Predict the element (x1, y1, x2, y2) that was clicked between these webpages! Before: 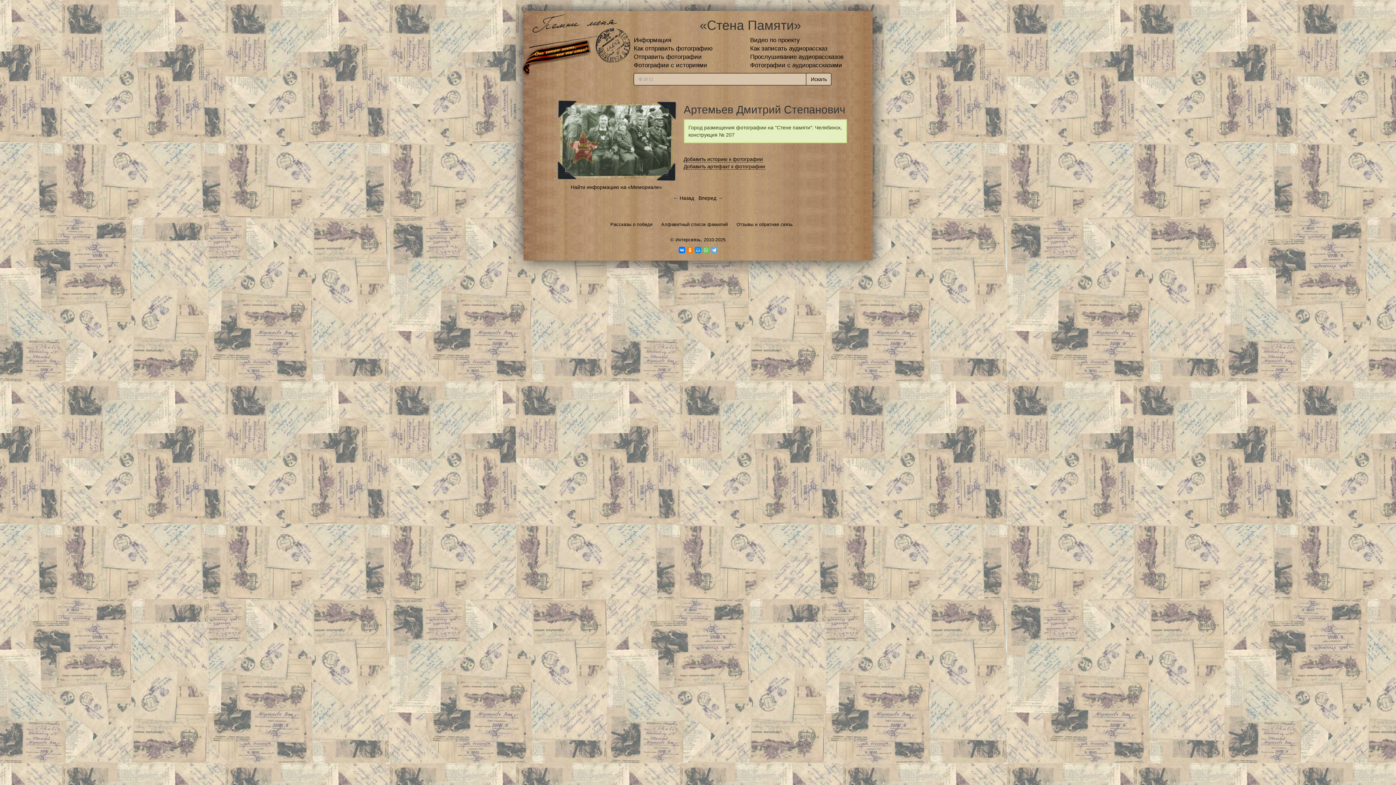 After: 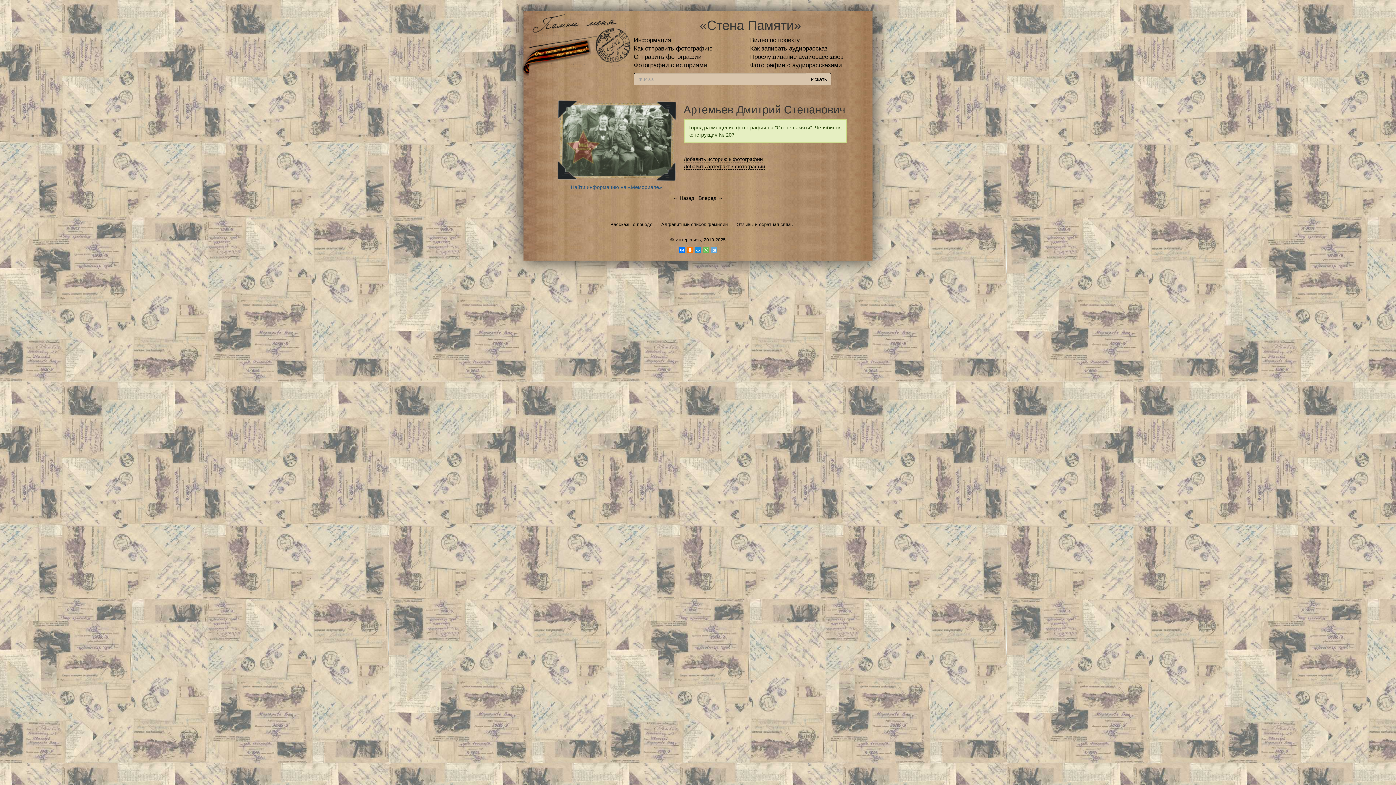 Action: bbox: (570, 184, 662, 190) label: Найти информацию на «Мемориале»